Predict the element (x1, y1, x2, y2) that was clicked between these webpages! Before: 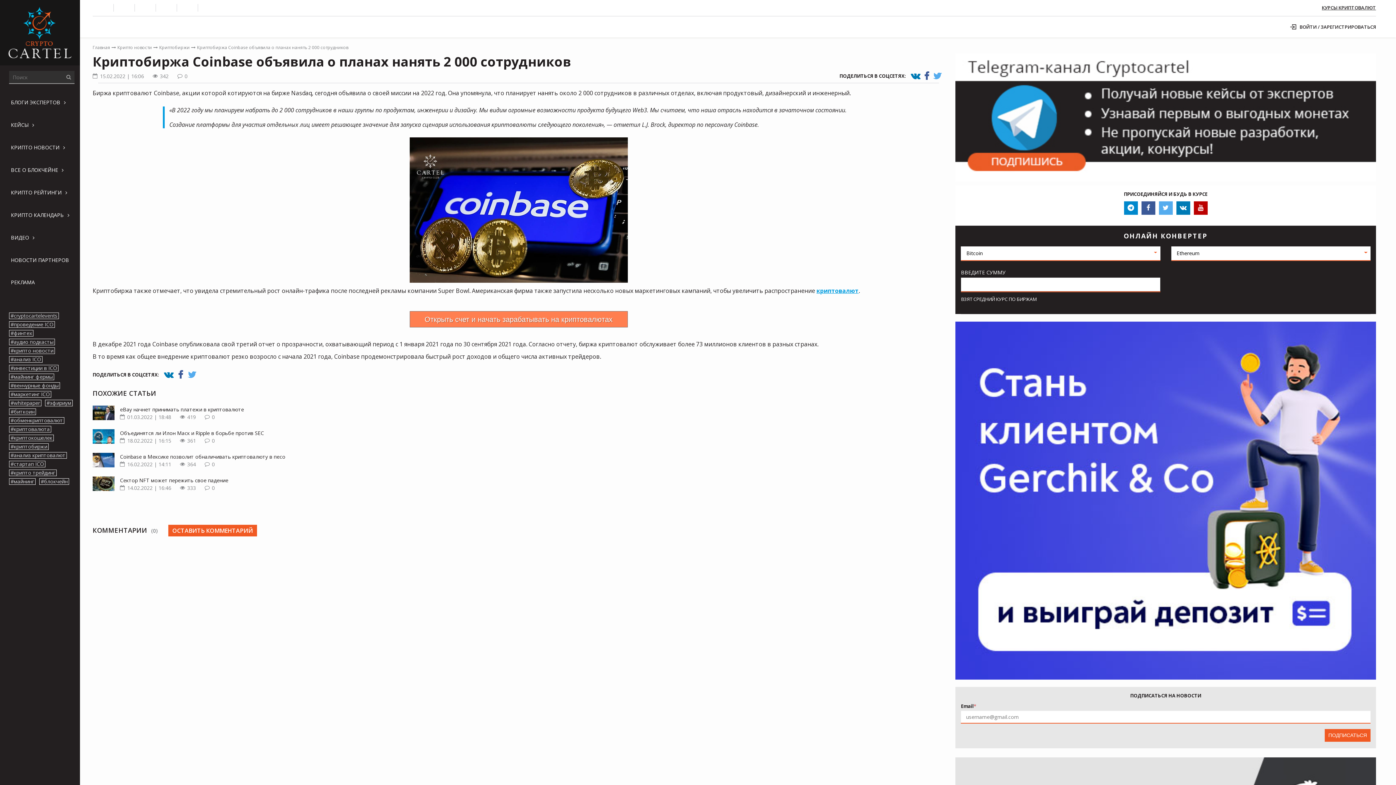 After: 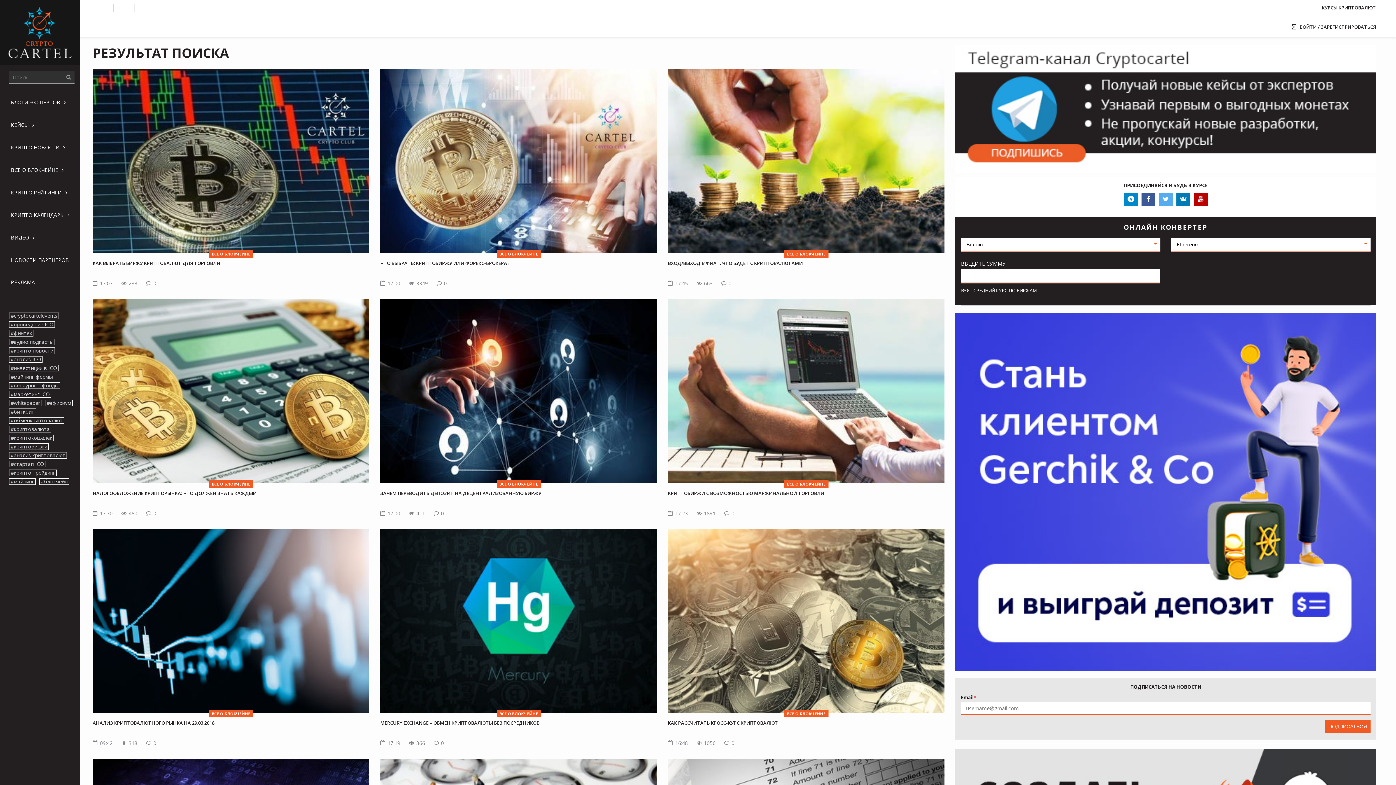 Action: bbox: (9, 443, 48, 450) label: #криптобиржи